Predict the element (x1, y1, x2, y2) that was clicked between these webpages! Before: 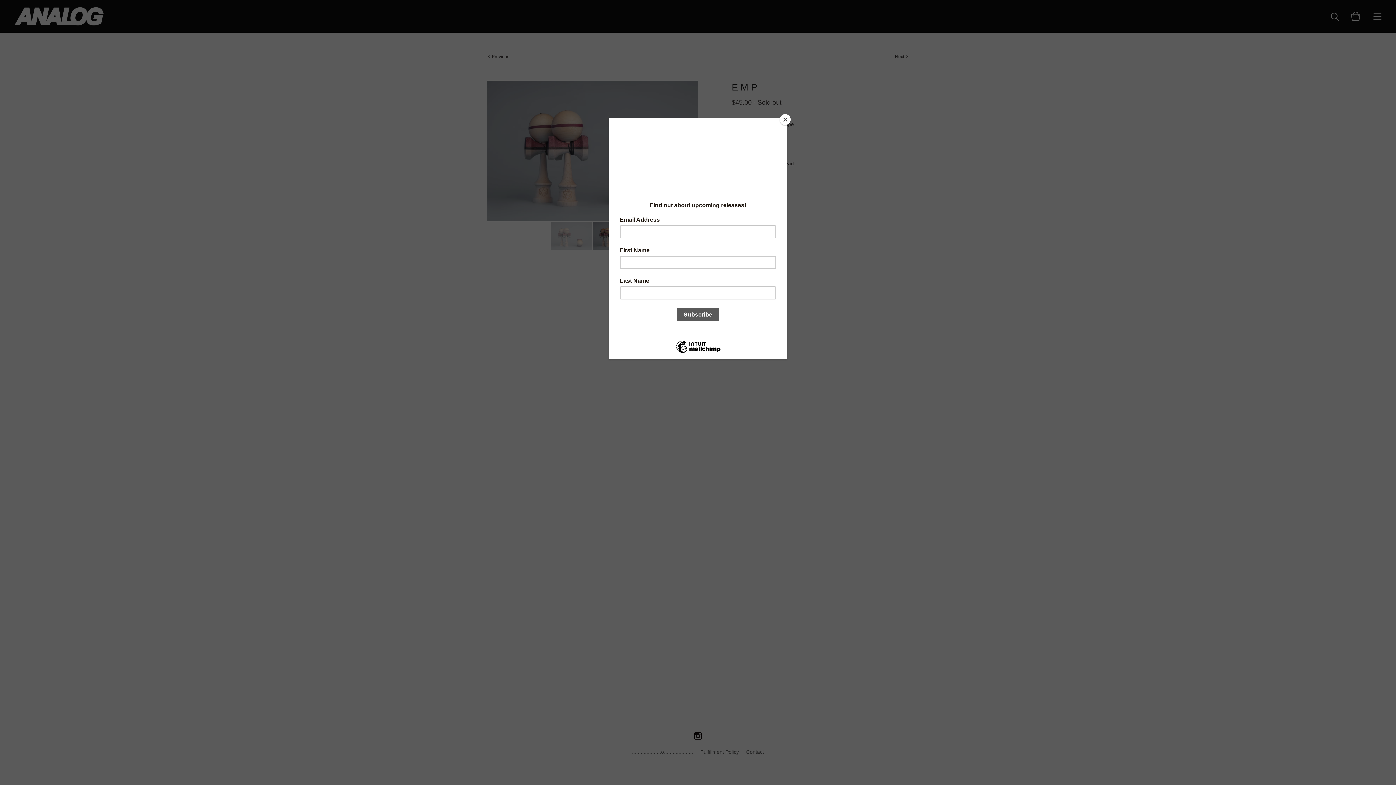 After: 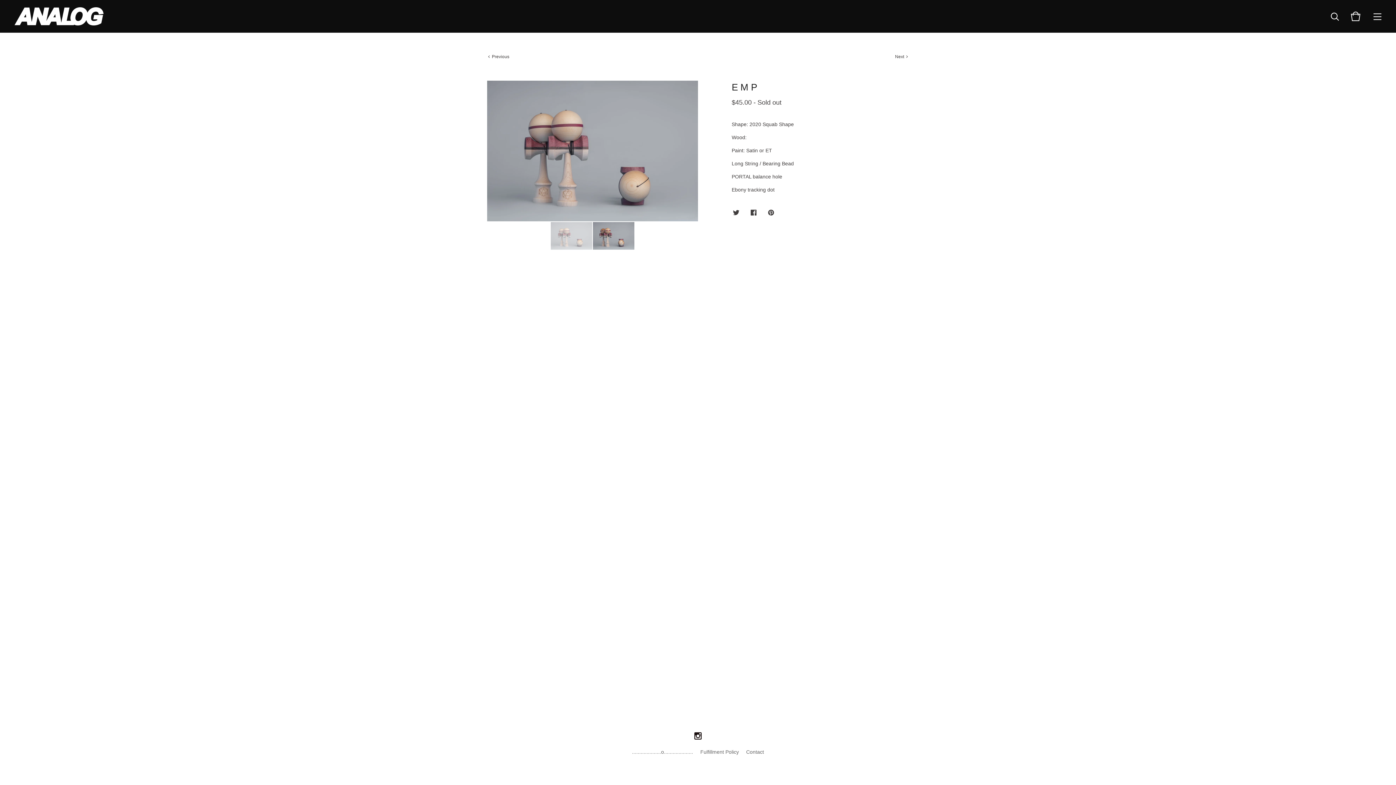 Action: label: Close bbox: (780, 114, 790, 125)